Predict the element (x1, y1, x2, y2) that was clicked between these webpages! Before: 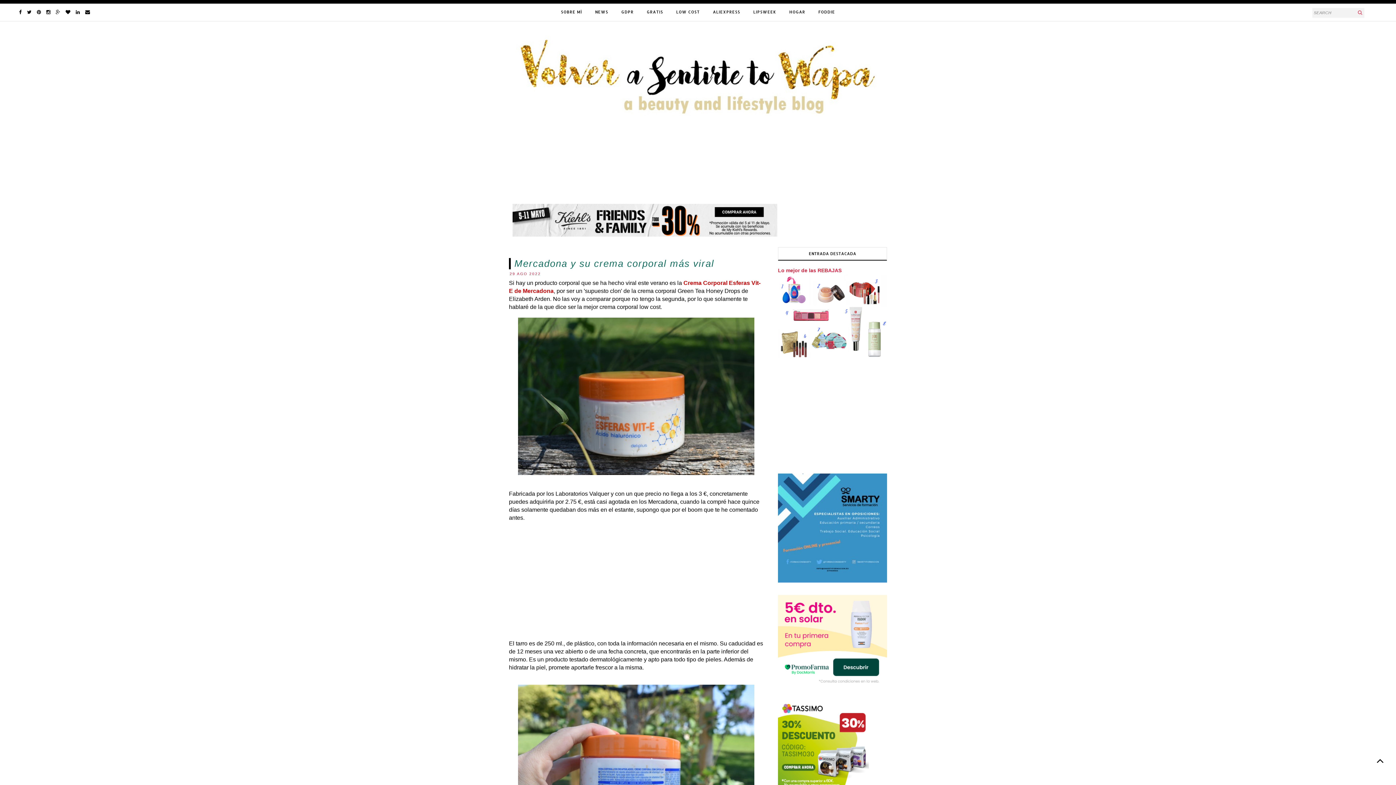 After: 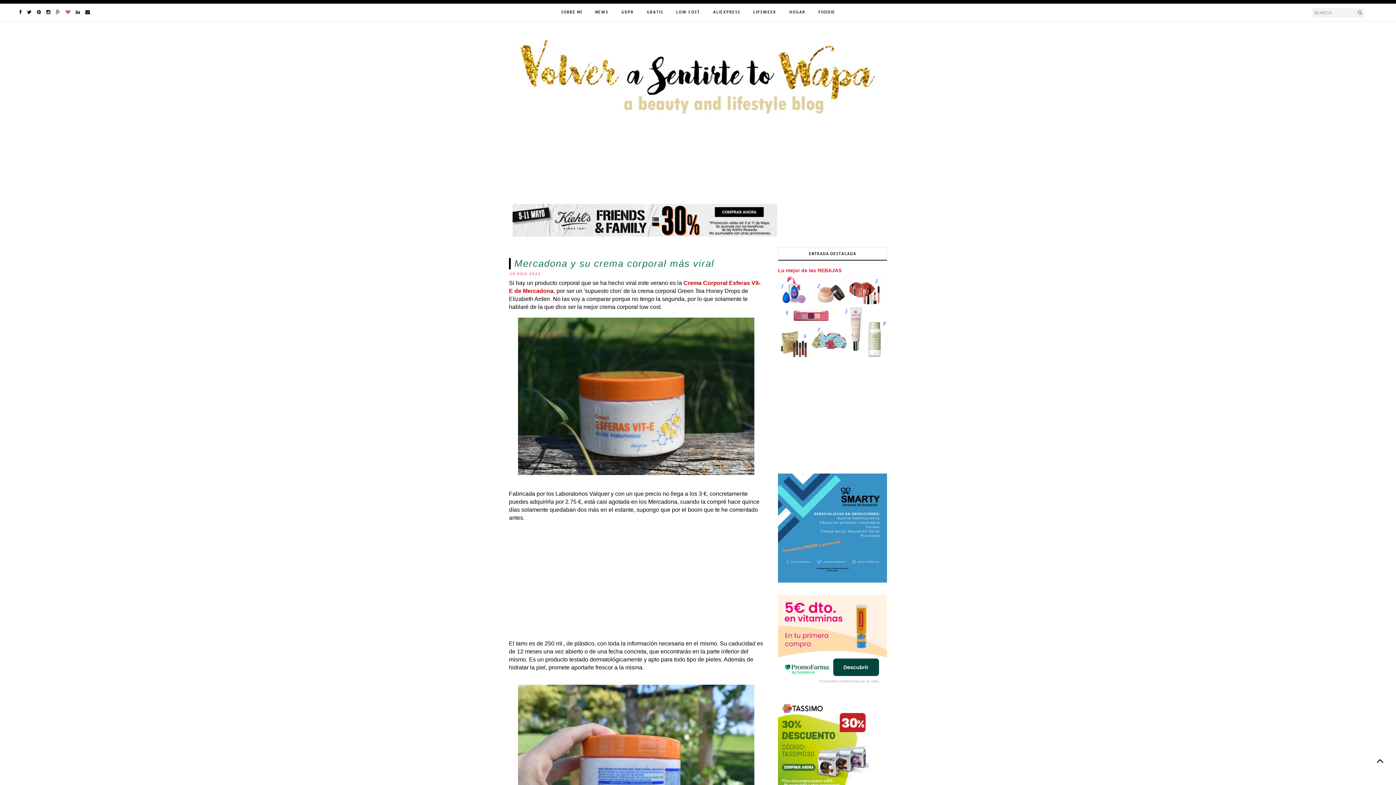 Action: bbox: (64, 8, 71, 15)